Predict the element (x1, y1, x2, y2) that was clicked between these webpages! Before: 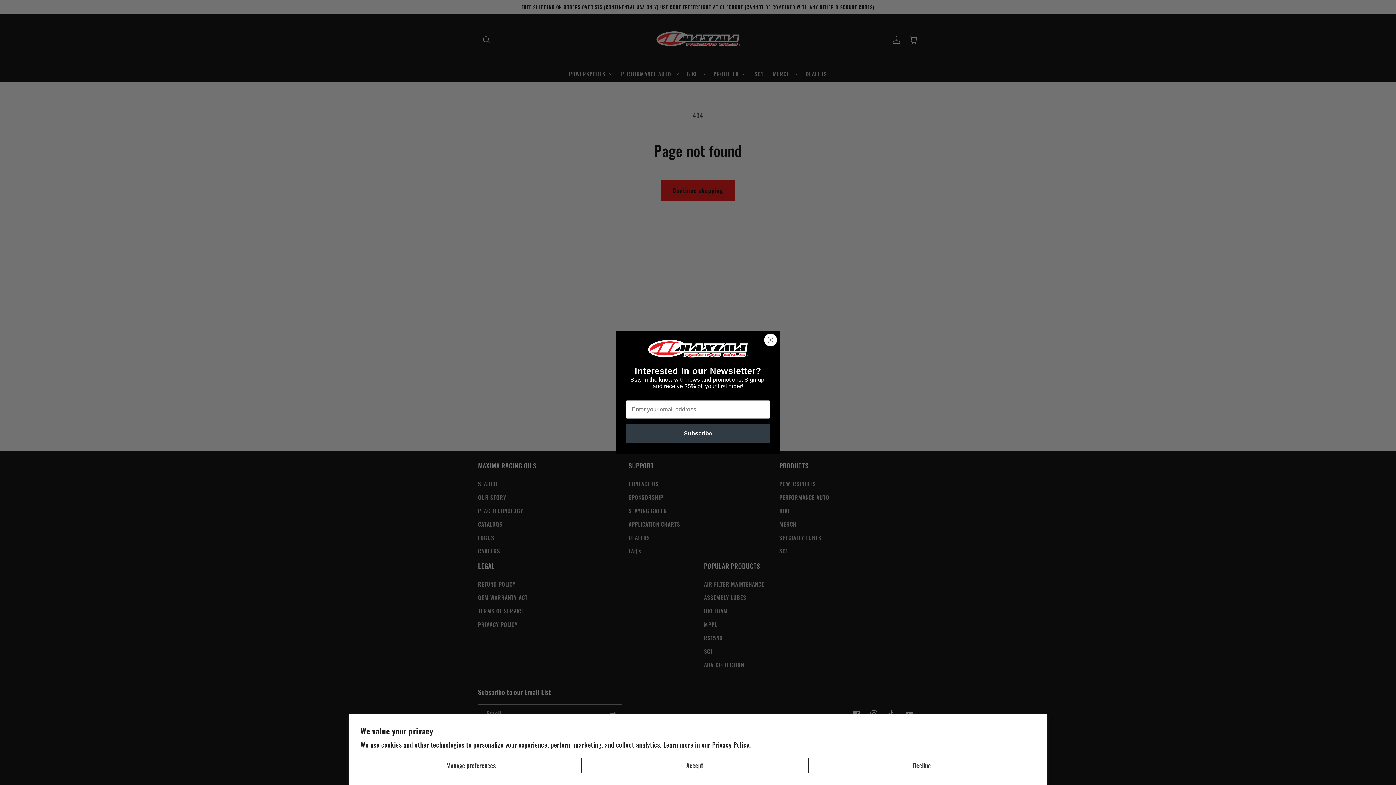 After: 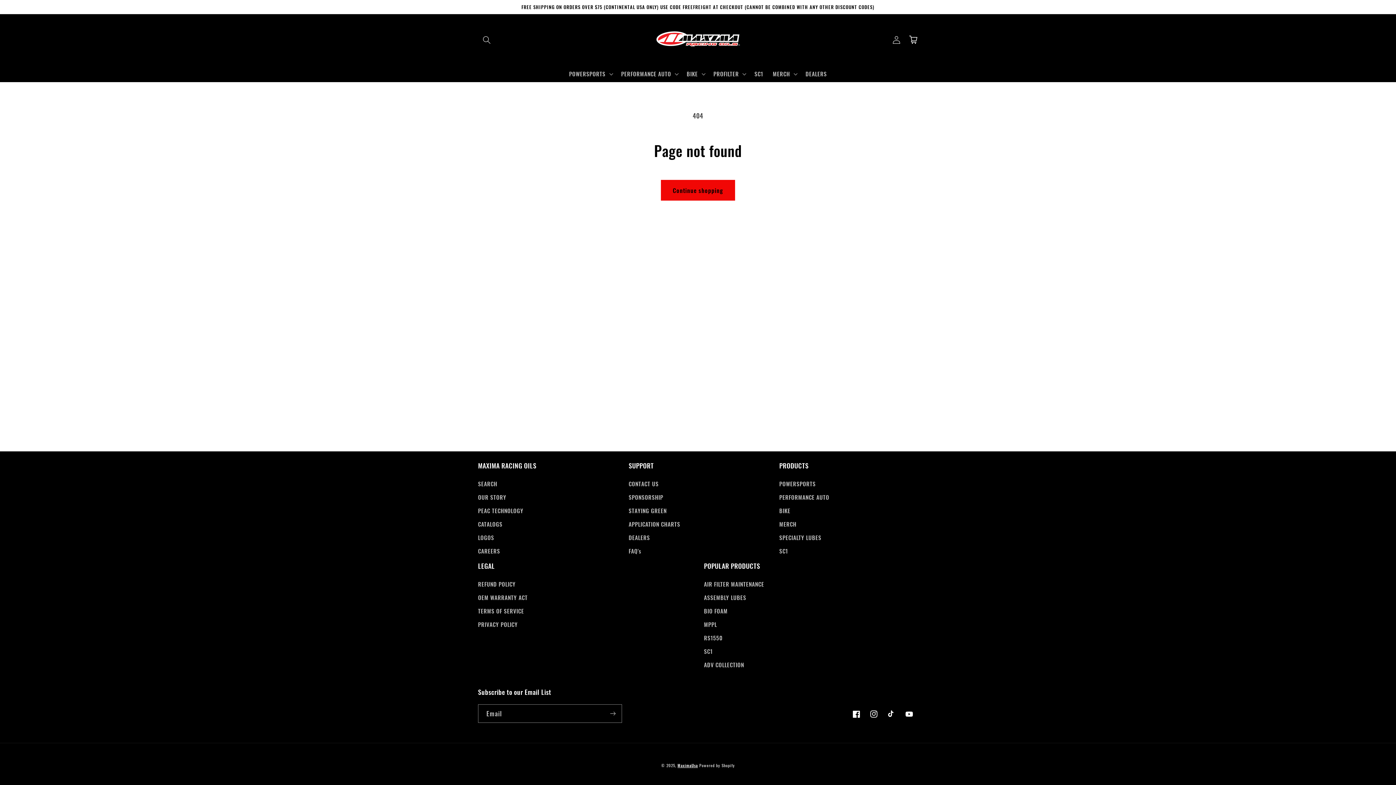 Action: label: Accept bbox: (581, 758, 808, 773)